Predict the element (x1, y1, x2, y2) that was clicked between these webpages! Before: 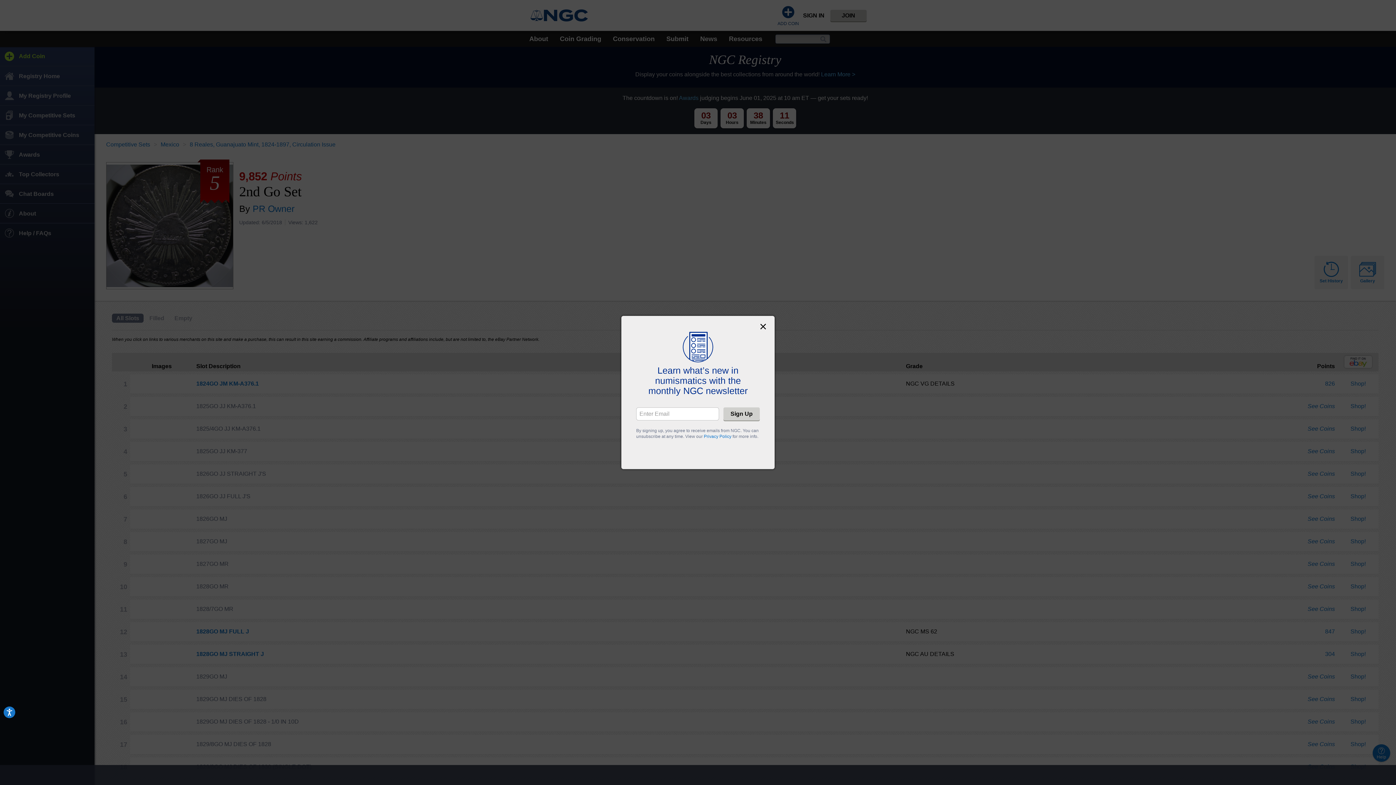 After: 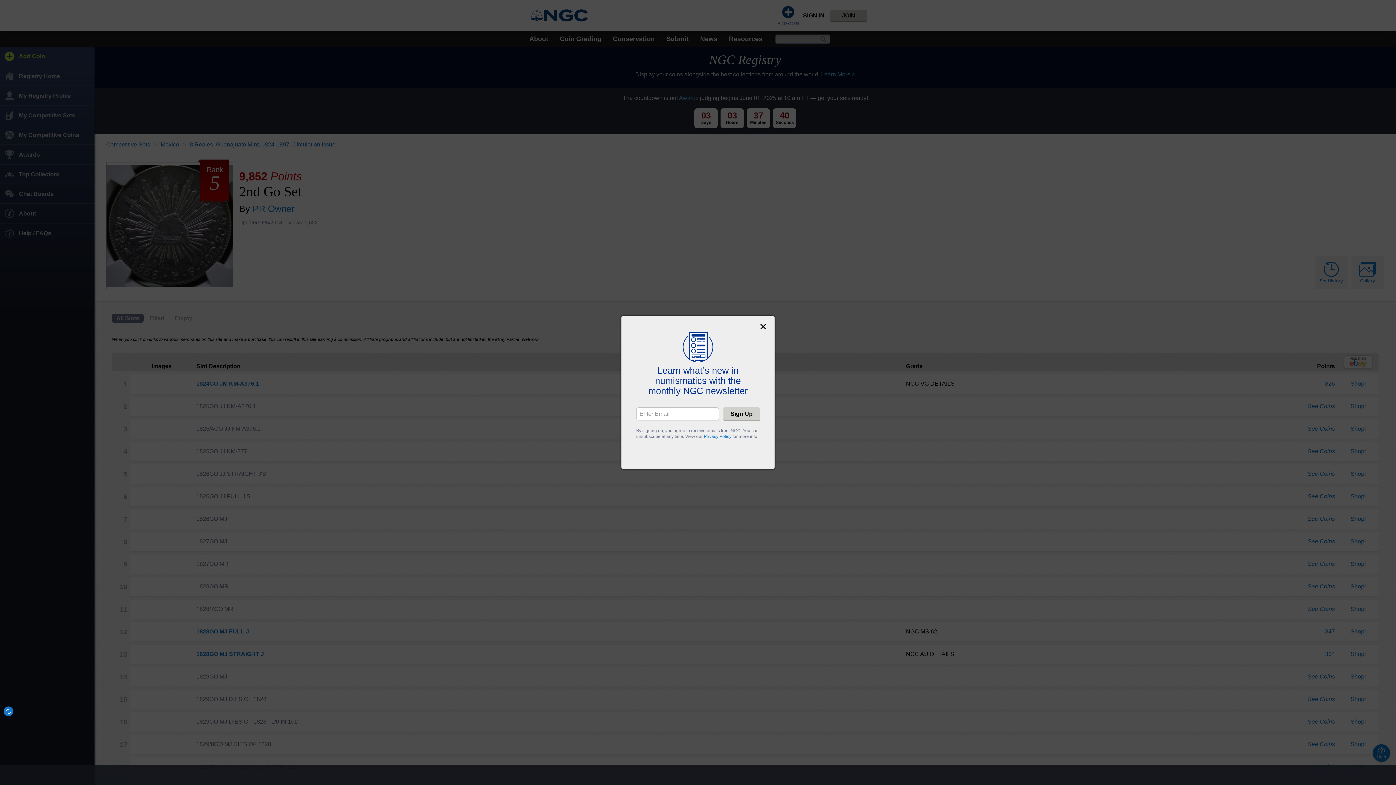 Action: label: Accessibility bbox: (3, 706, 15, 718)